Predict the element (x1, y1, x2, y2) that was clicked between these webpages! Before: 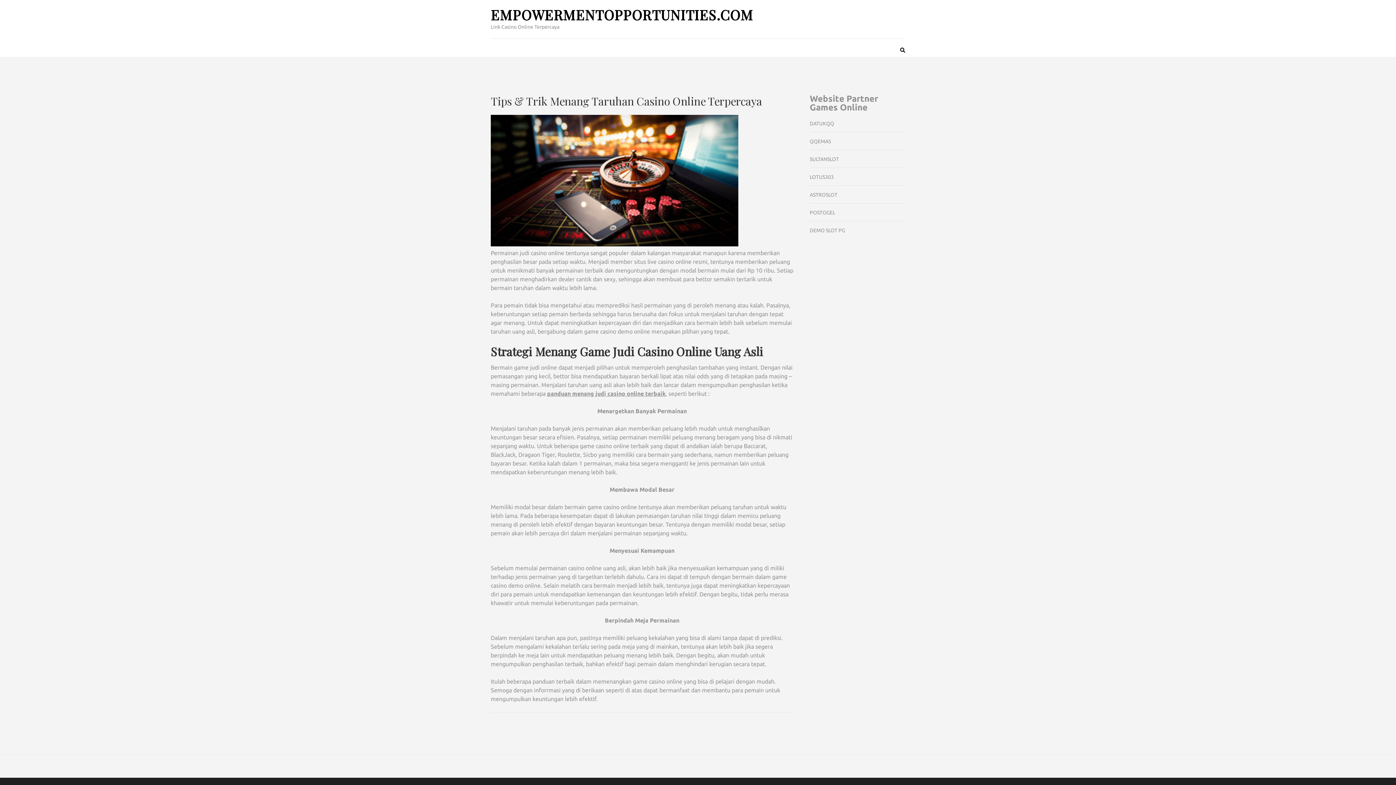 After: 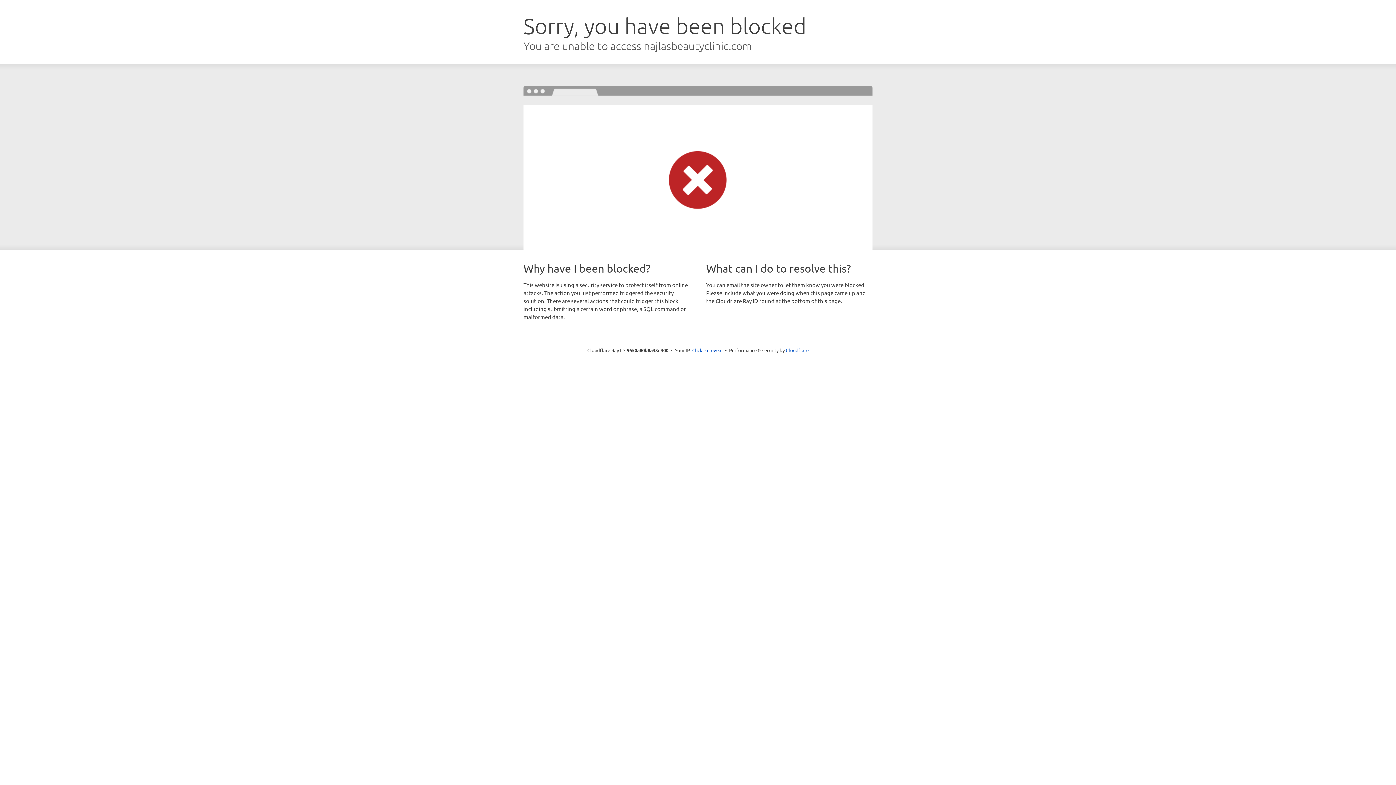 Action: label: DEMO SLOT PG bbox: (810, 227, 845, 233)